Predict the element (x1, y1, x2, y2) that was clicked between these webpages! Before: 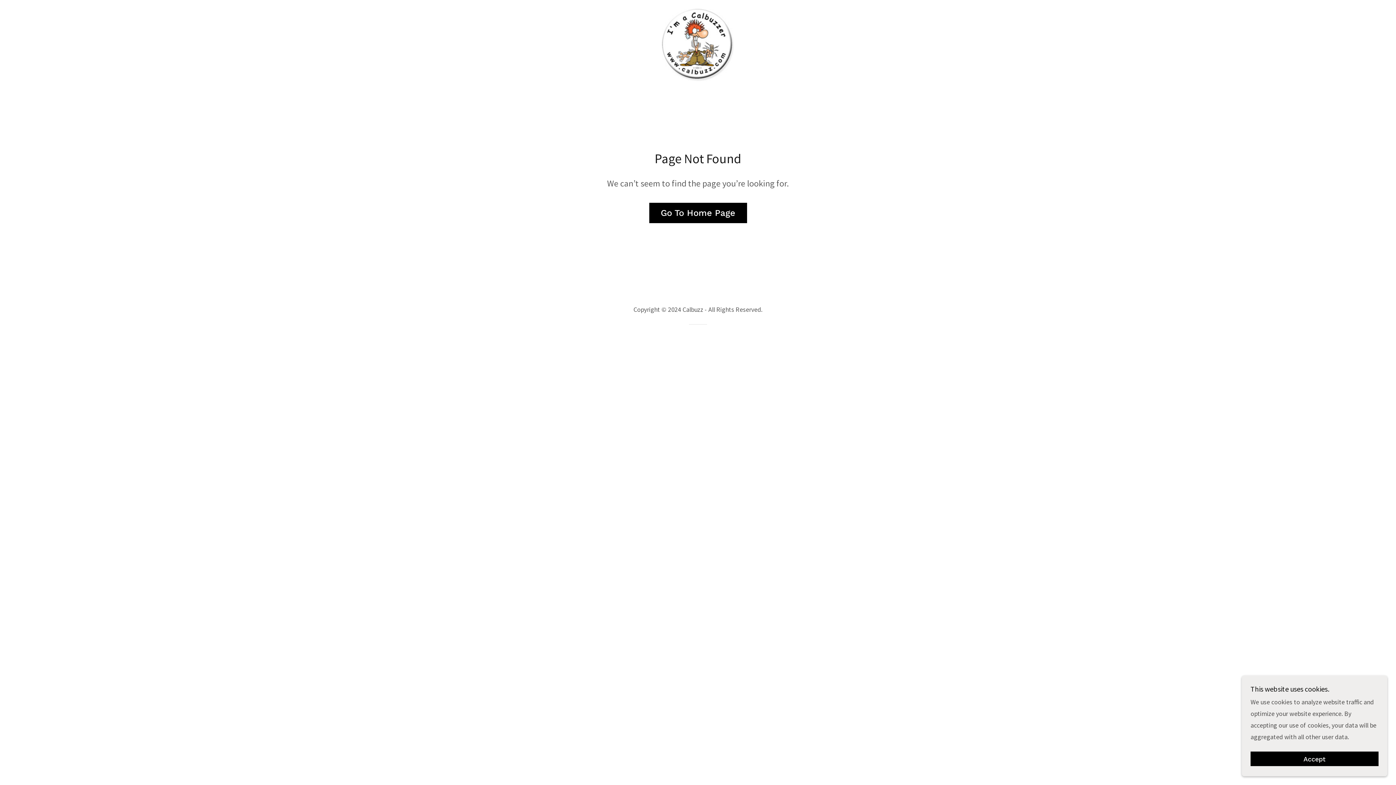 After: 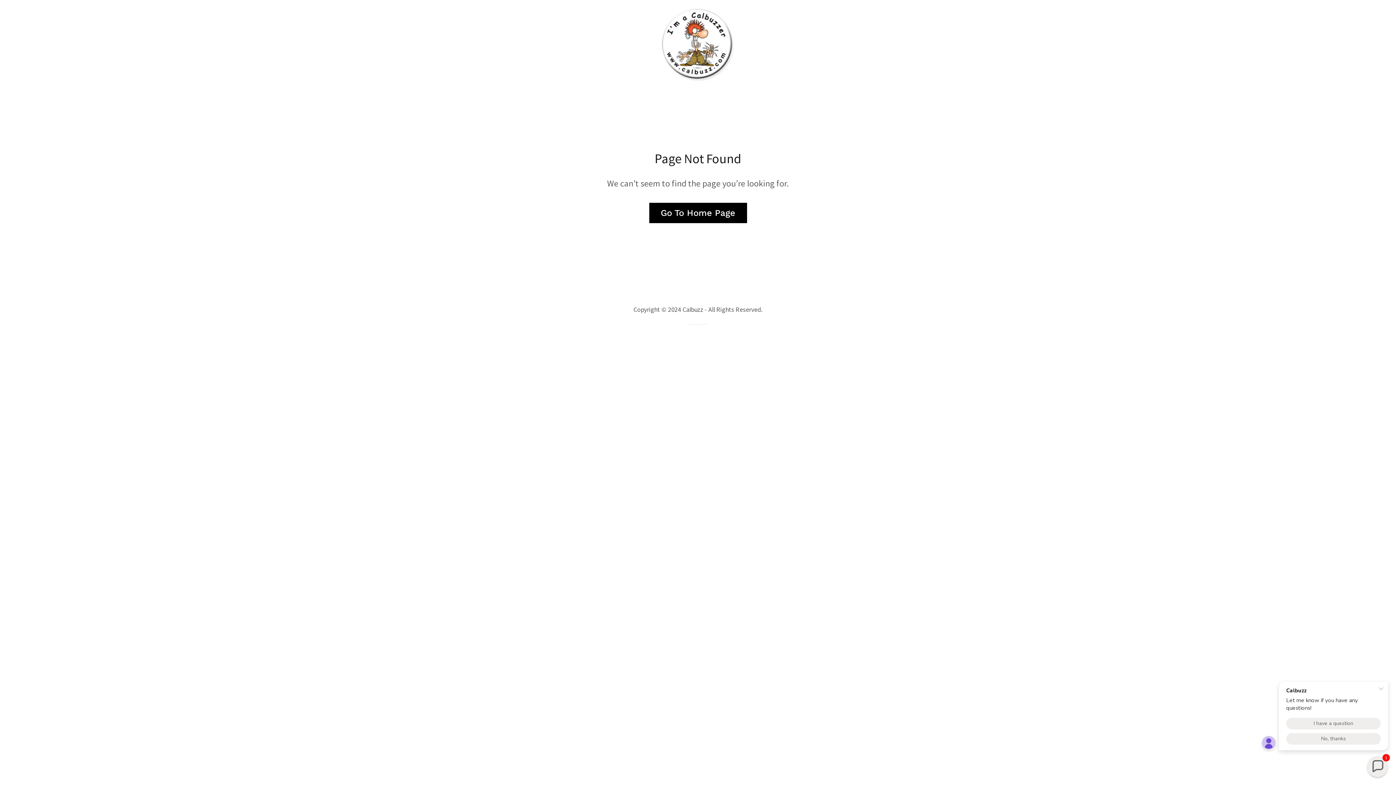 Action: label: Accept bbox: (1250, 752, 1378, 766)